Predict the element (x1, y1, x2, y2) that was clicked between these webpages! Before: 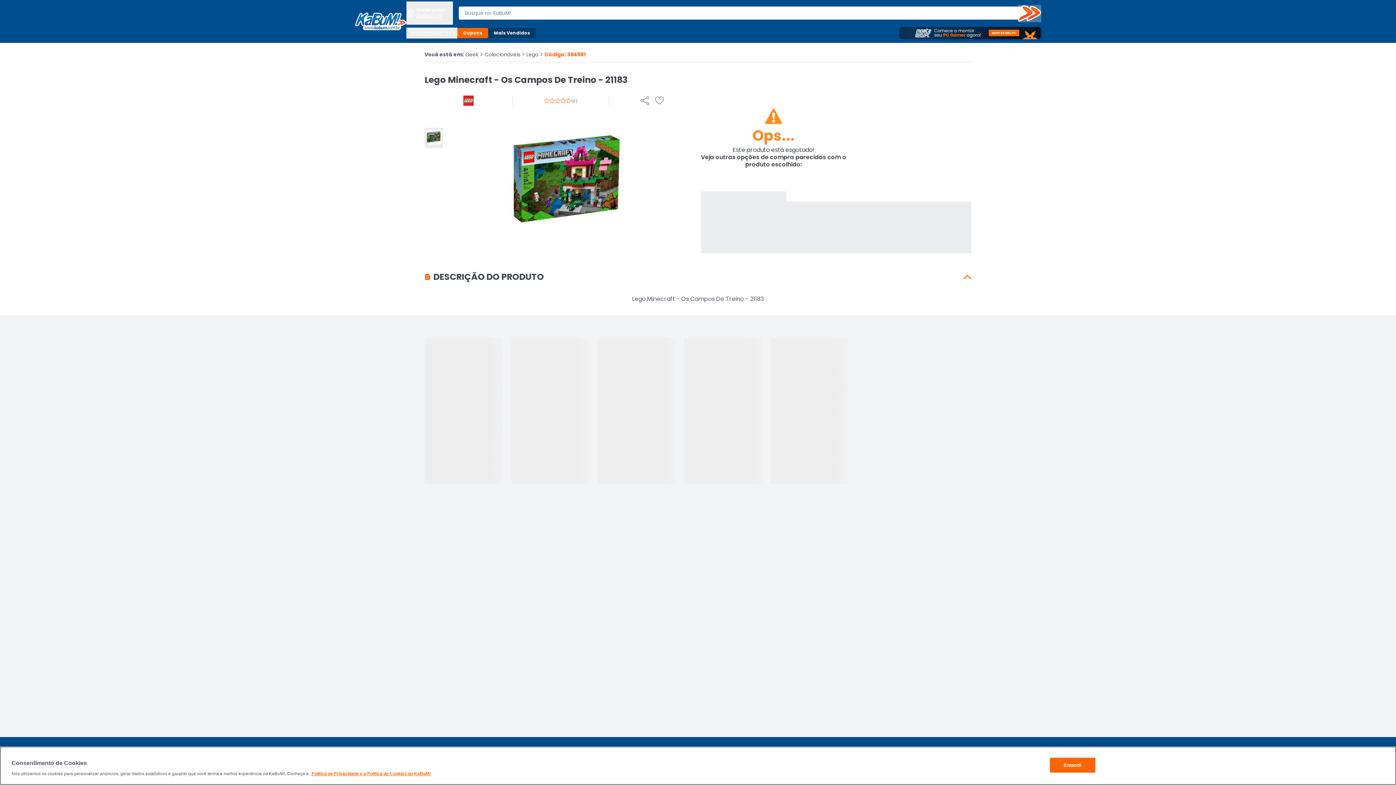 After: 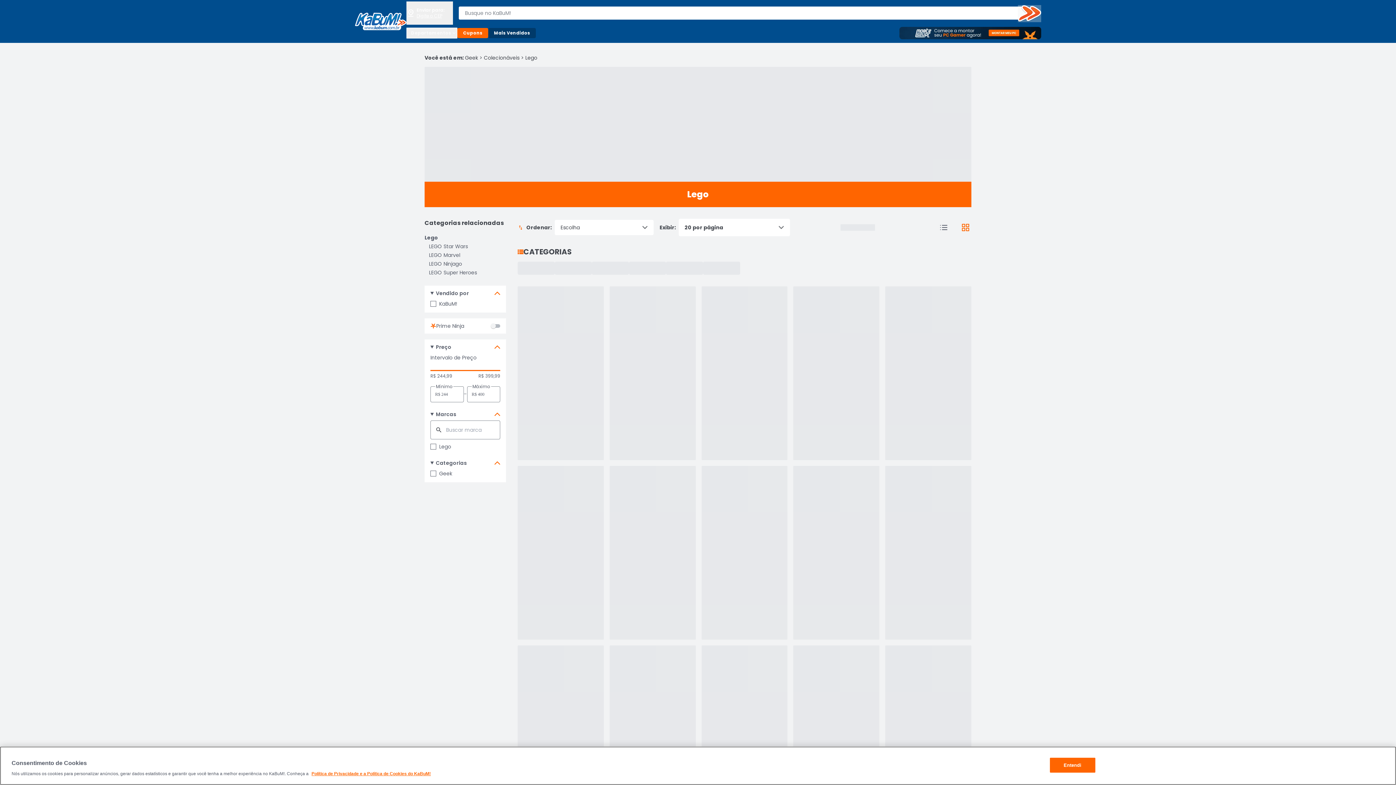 Action: bbox: (526, 51, 543, 57) label: Lego
>